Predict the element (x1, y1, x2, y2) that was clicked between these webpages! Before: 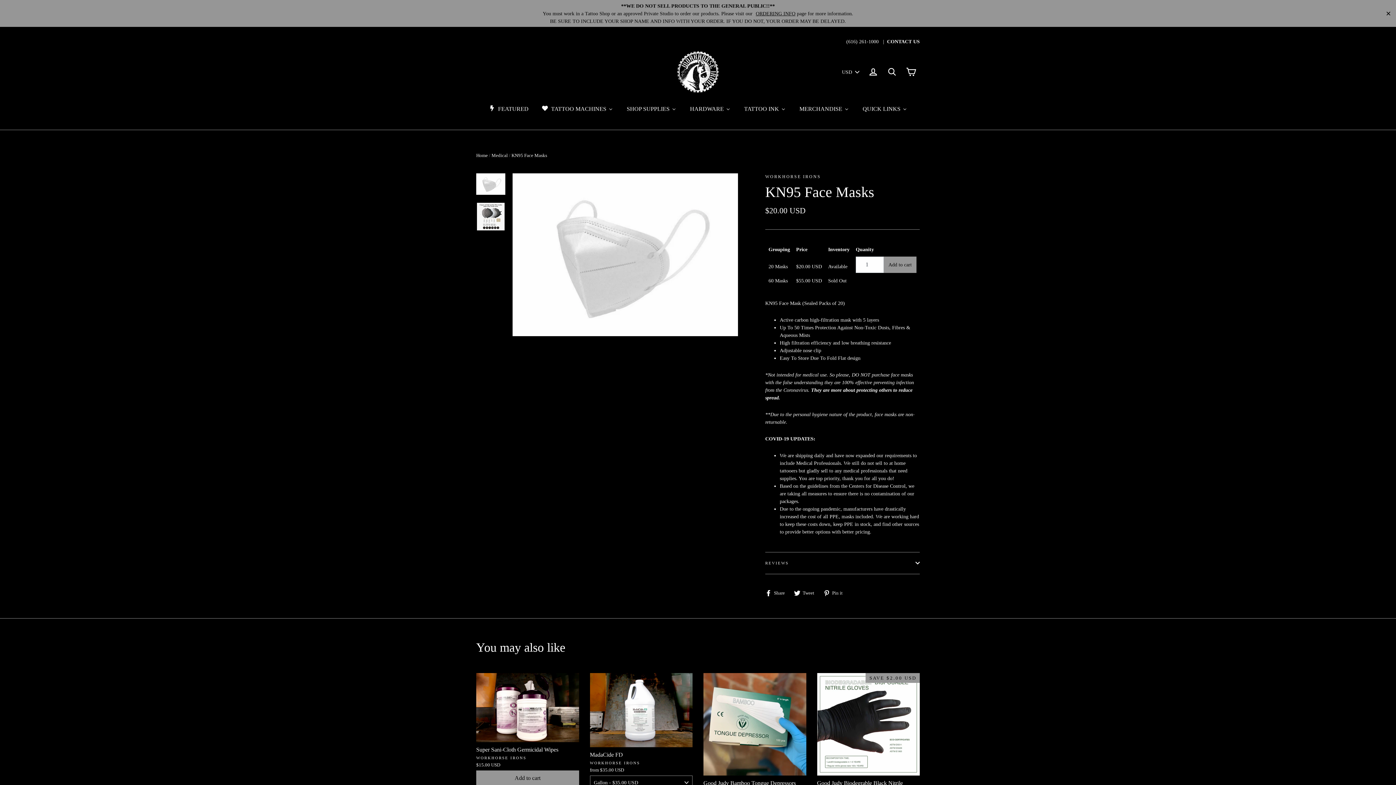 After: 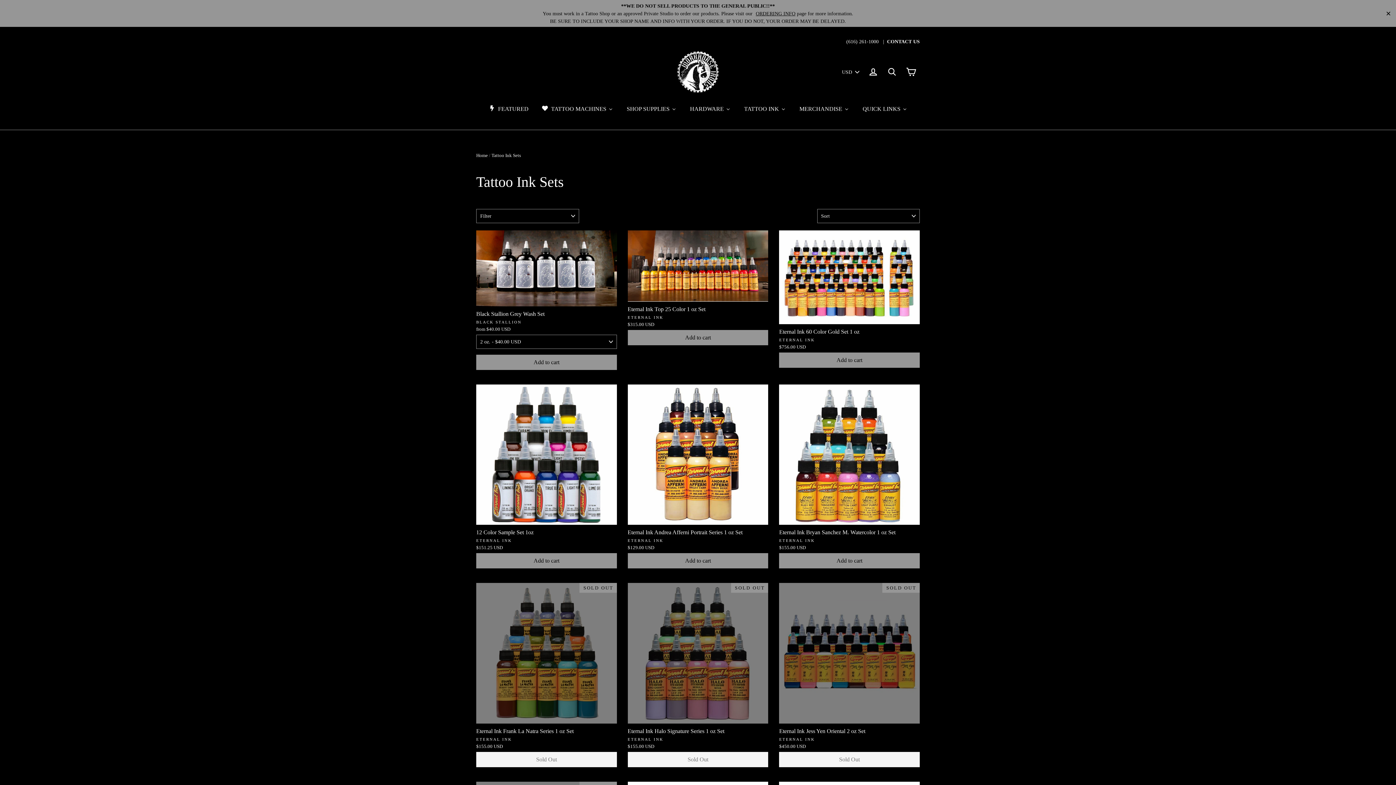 Action: bbox: (737, 98, 792, 118) label: TATTOO INK